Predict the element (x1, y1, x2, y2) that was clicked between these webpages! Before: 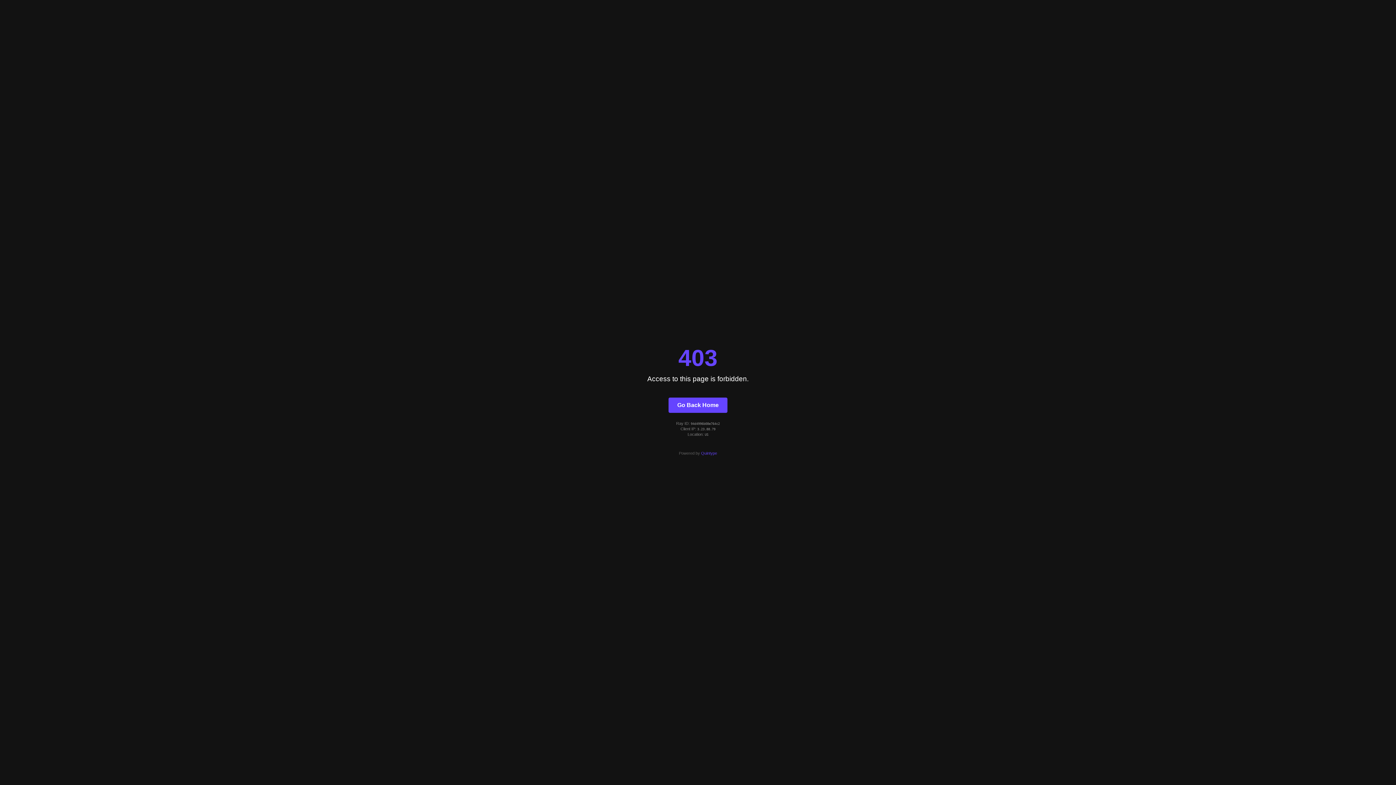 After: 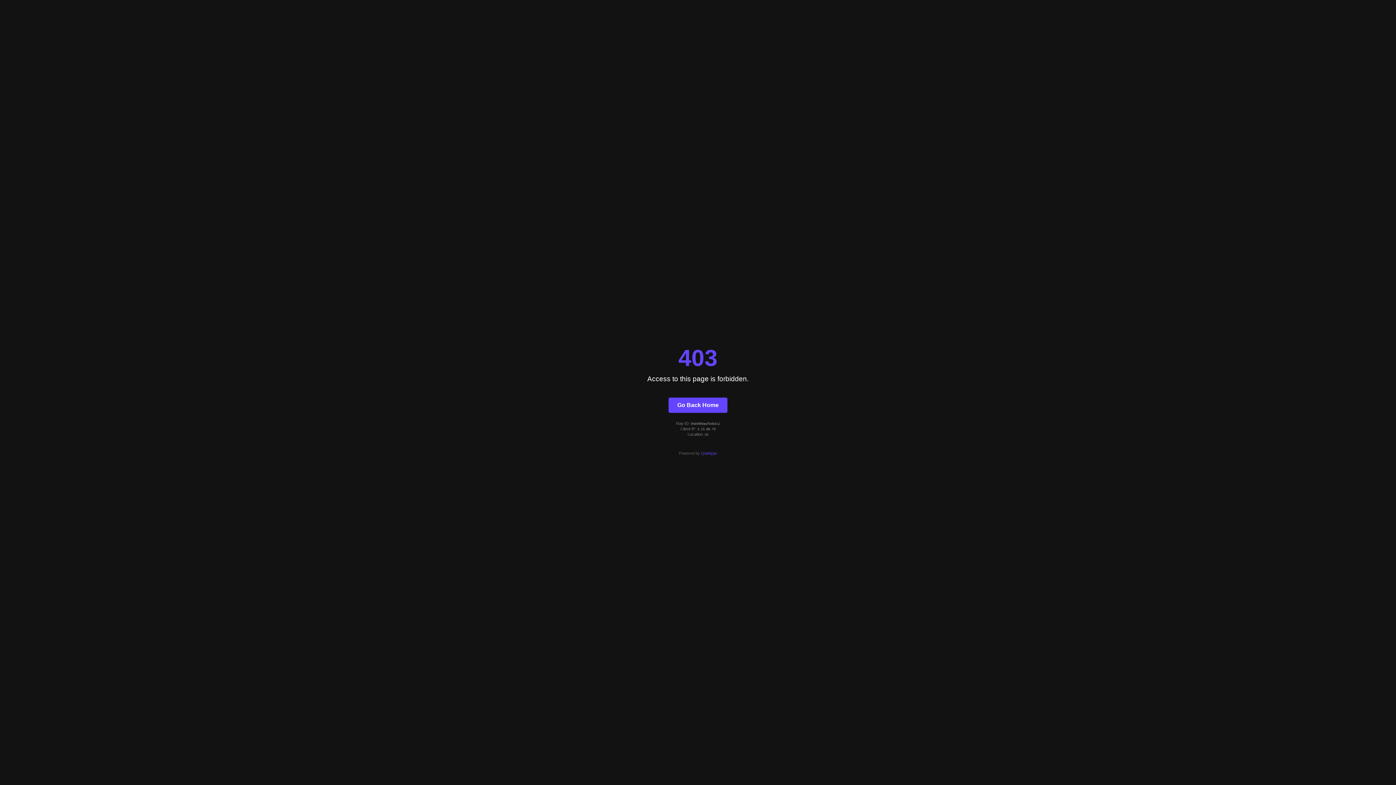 Action: bbox: (668, 397, 727, 412) label: Go Back Home